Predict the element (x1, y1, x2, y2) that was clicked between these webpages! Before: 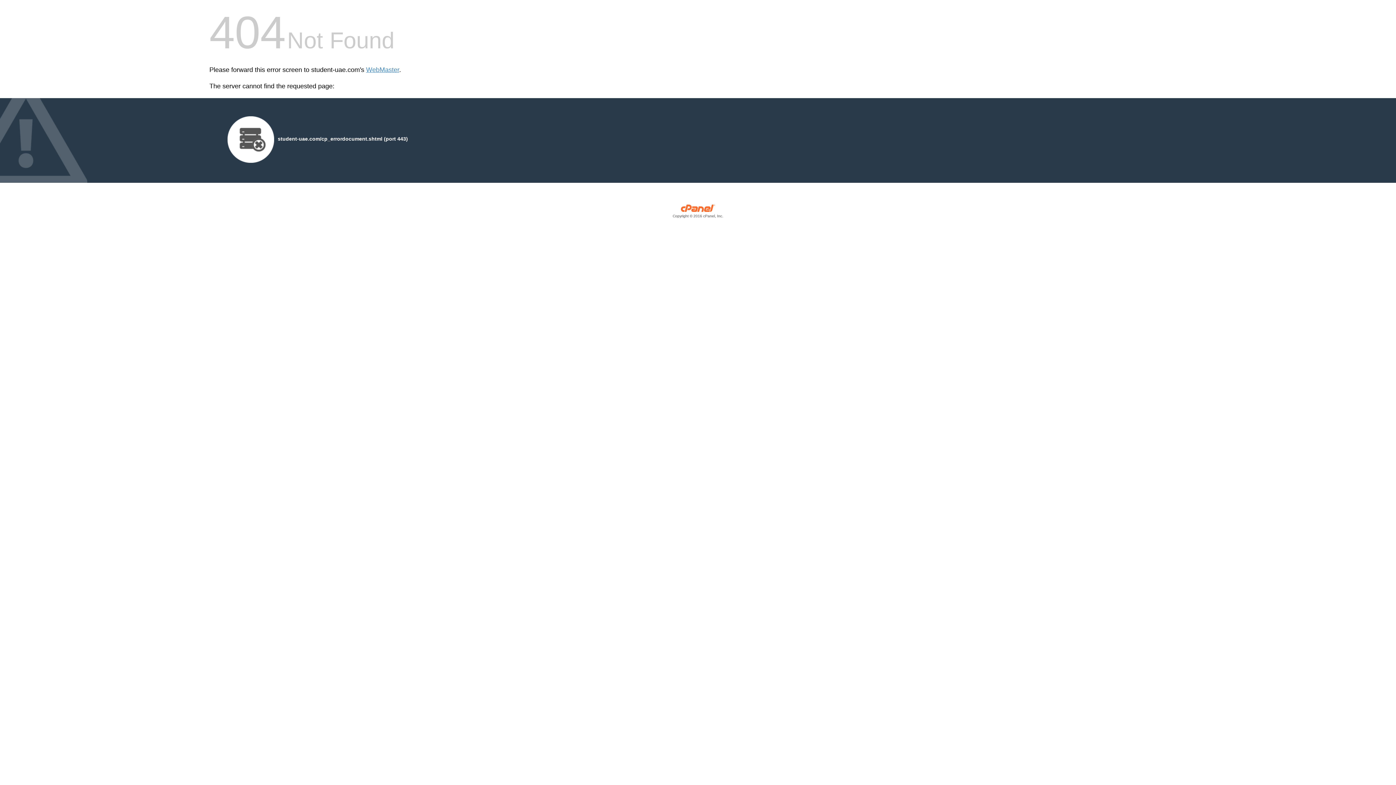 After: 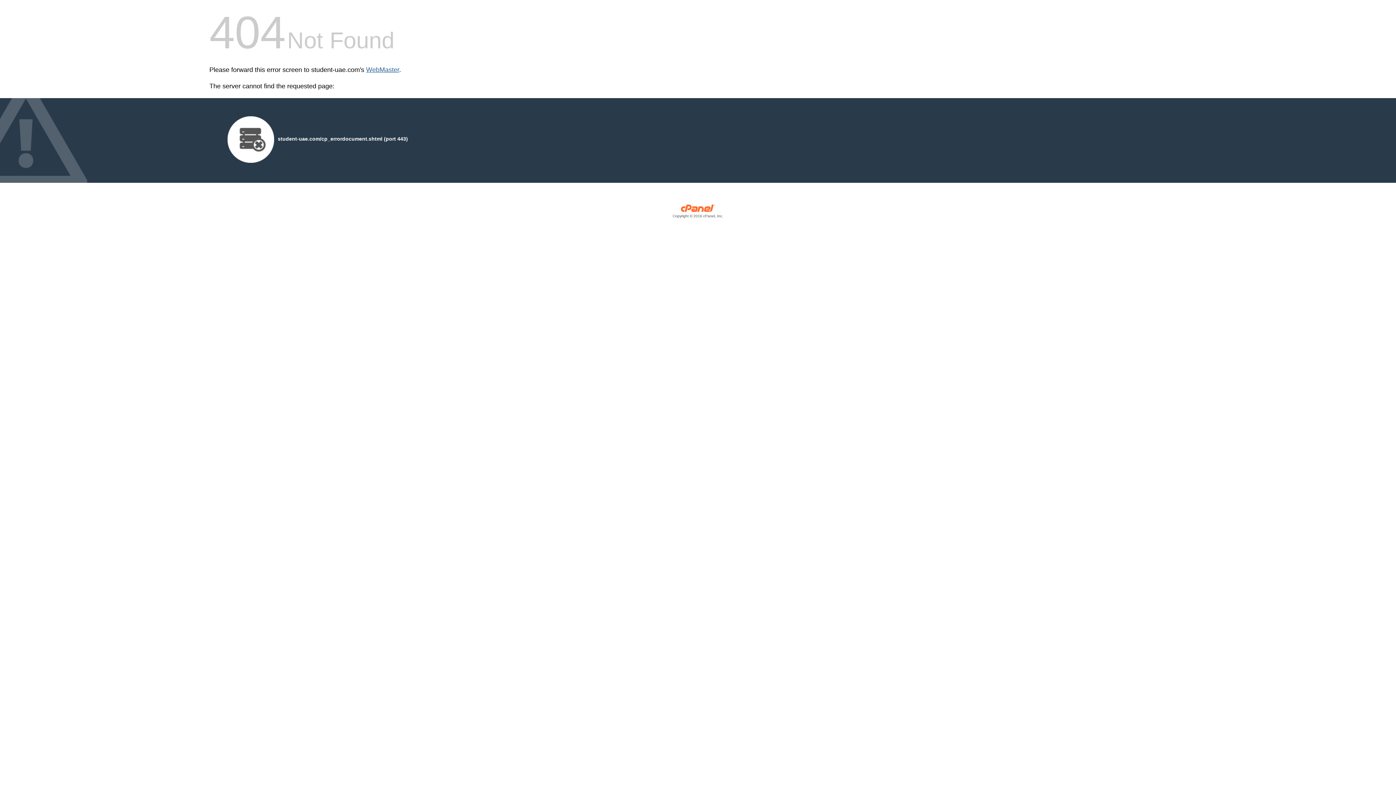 Action: label: WebMaster bbox: (366, 66, 399, 73)